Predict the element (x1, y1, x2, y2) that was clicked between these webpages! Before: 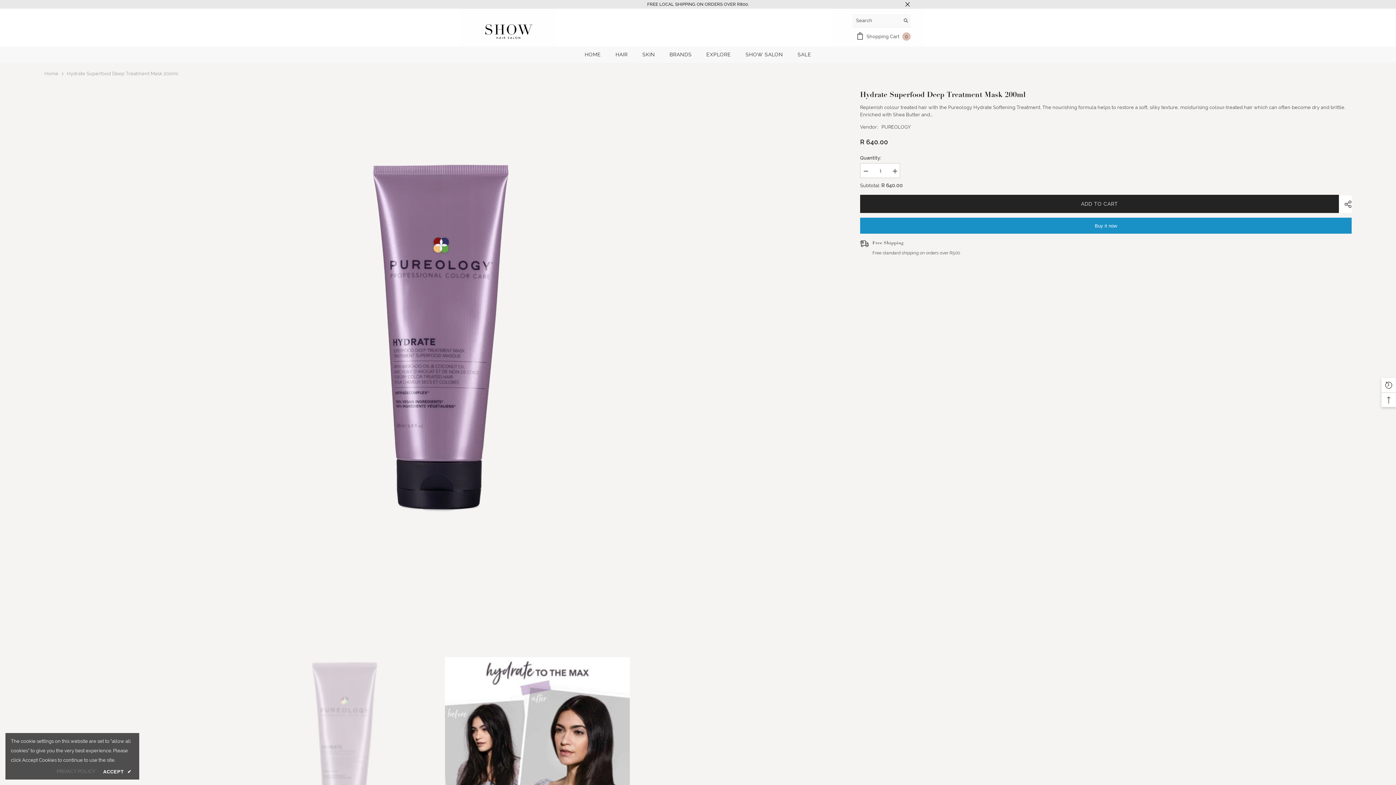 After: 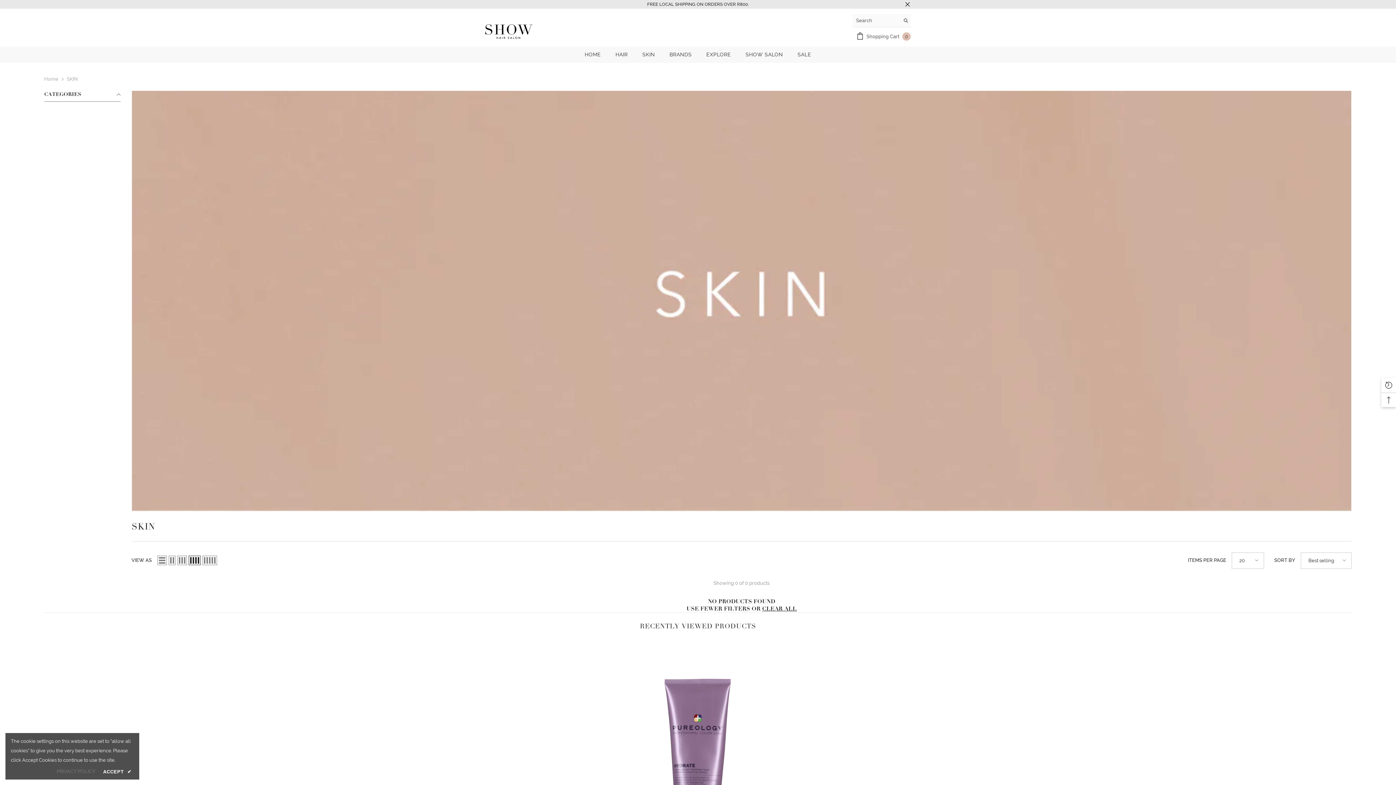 Action: label: SKIN bbox: (635, 50, 662, 62)